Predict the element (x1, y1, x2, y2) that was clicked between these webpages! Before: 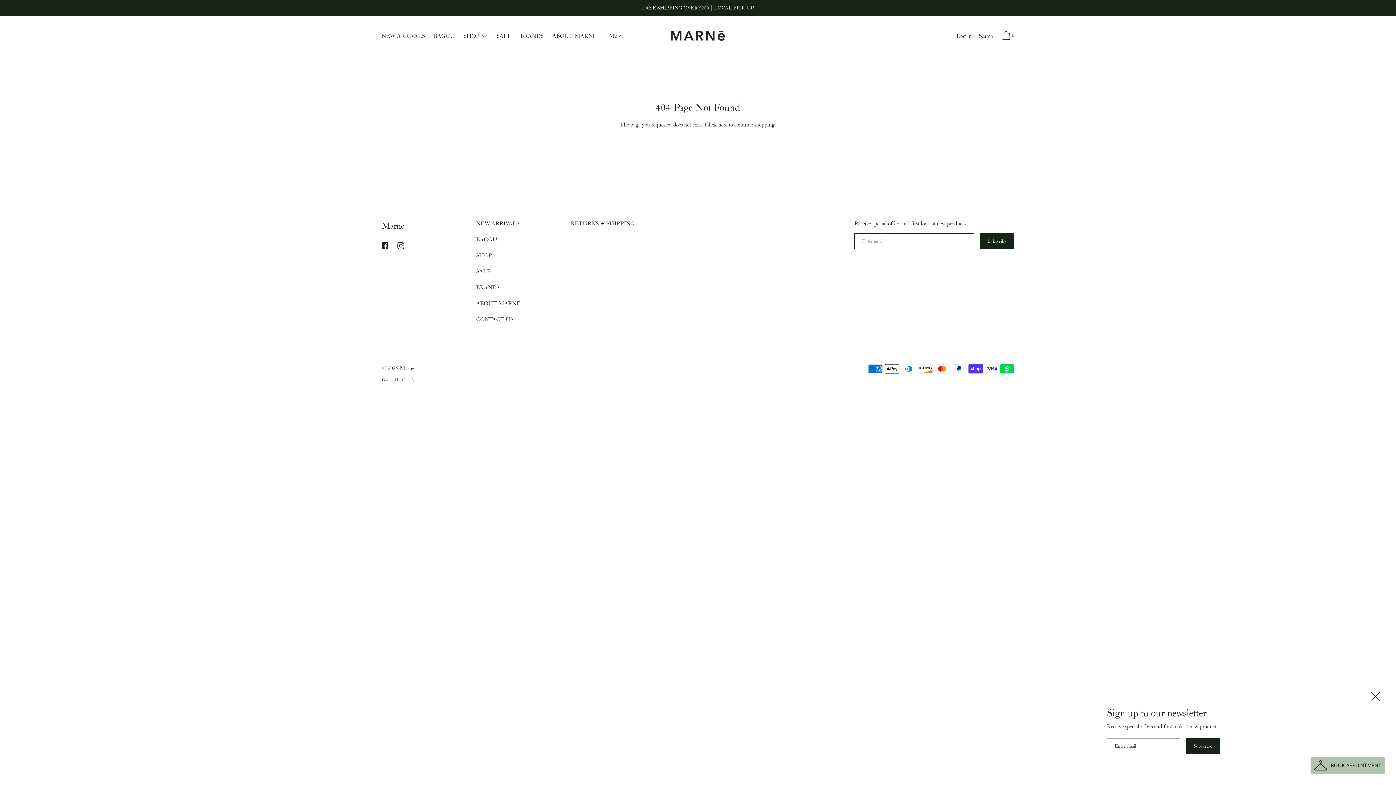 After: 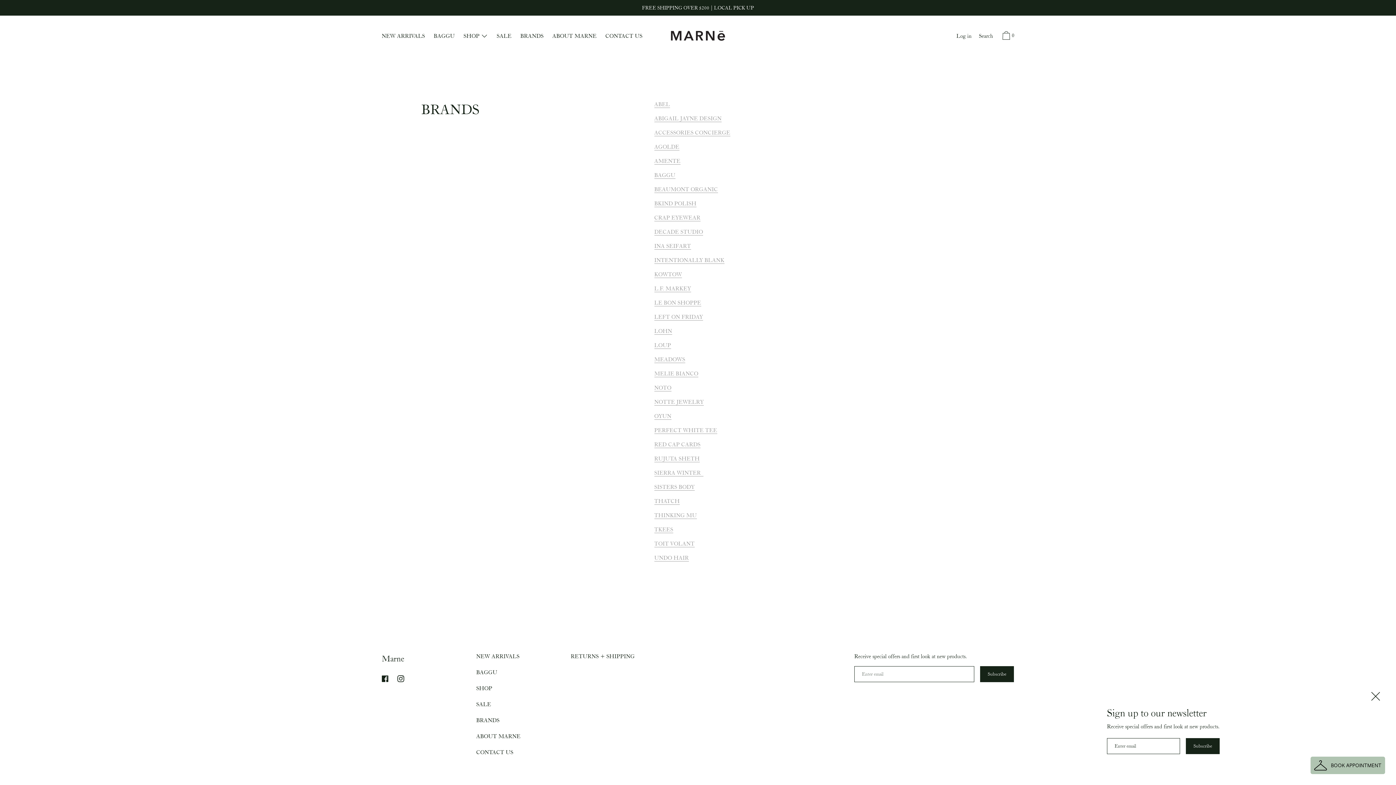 Action: bbox: (472, 279, 503, 295) label: BRANDS